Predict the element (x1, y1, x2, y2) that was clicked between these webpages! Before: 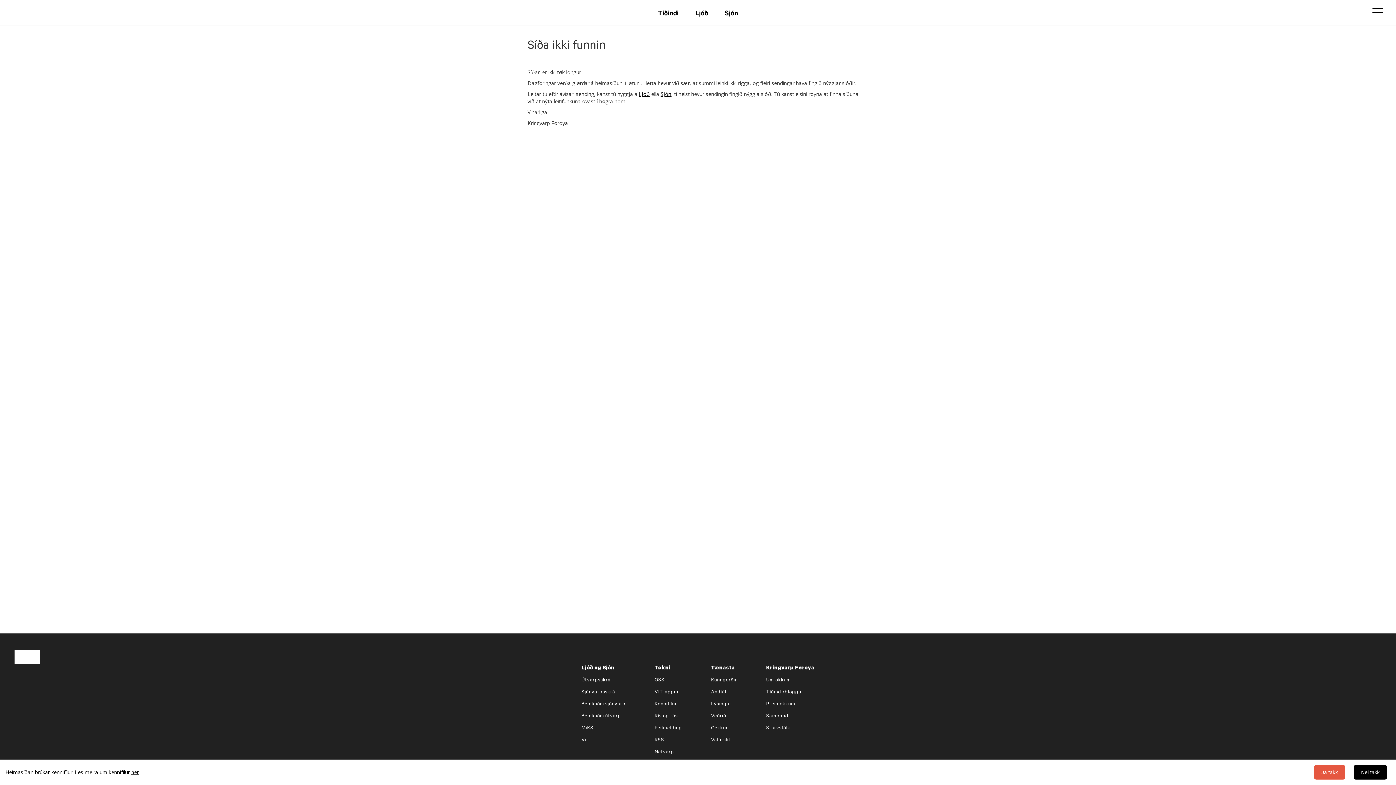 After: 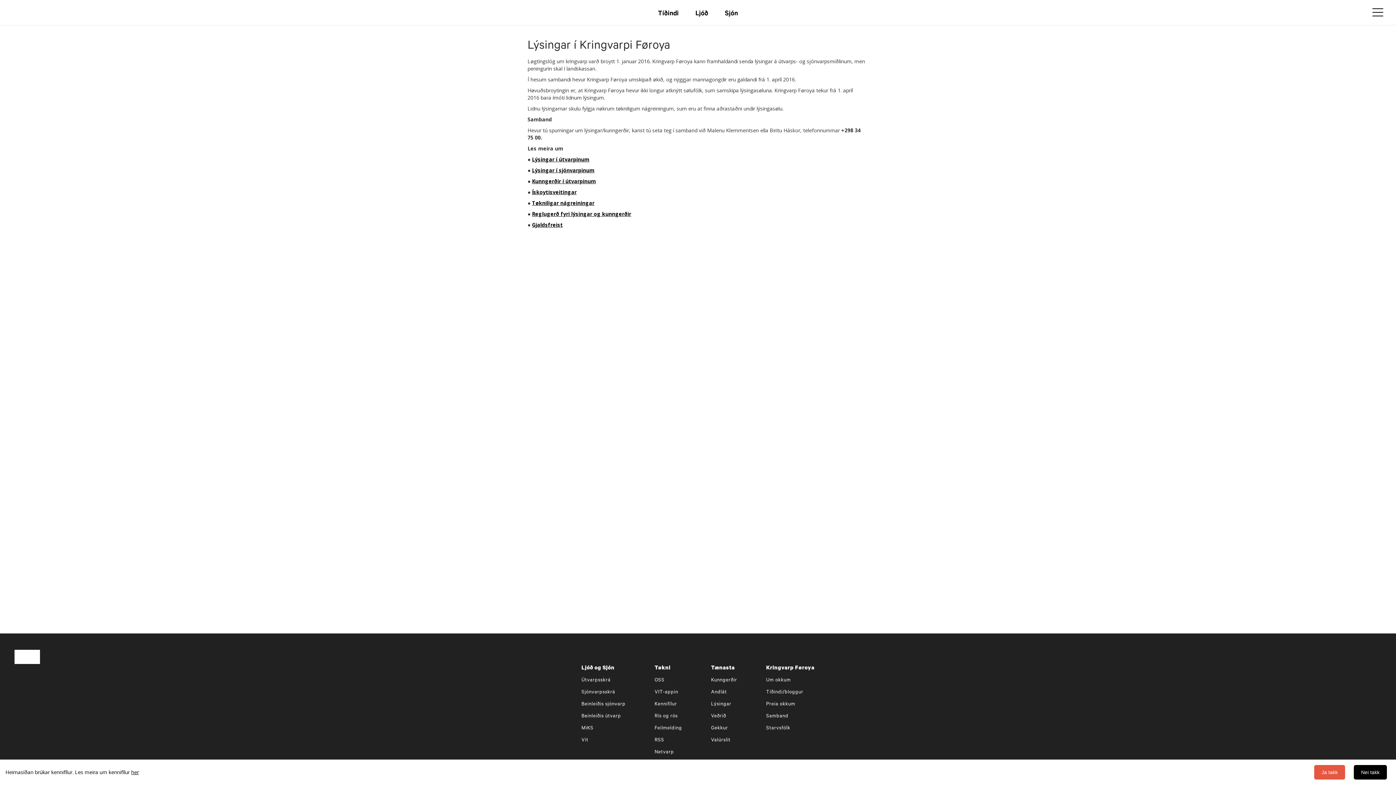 Action: label: Lýsingar bbox: (711, 702, 731, 707)